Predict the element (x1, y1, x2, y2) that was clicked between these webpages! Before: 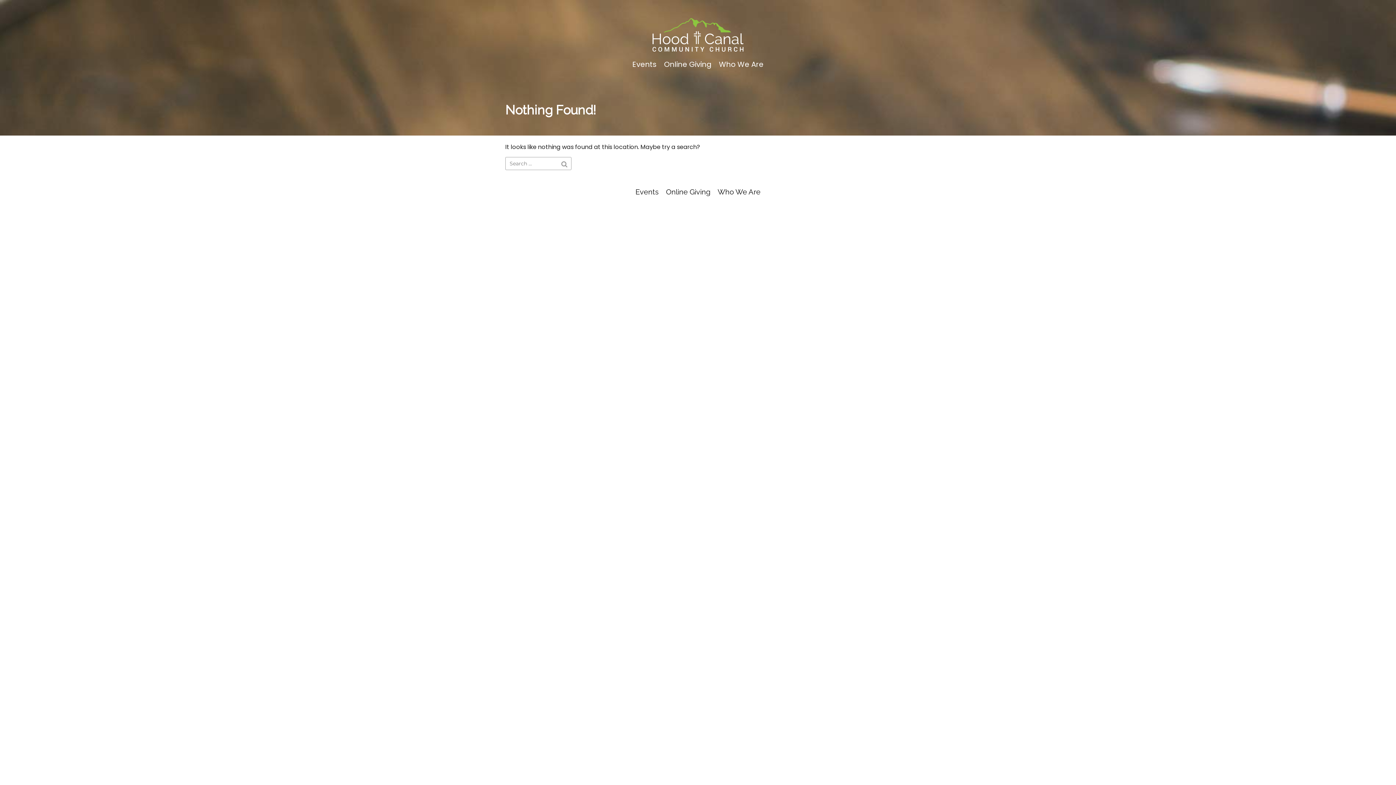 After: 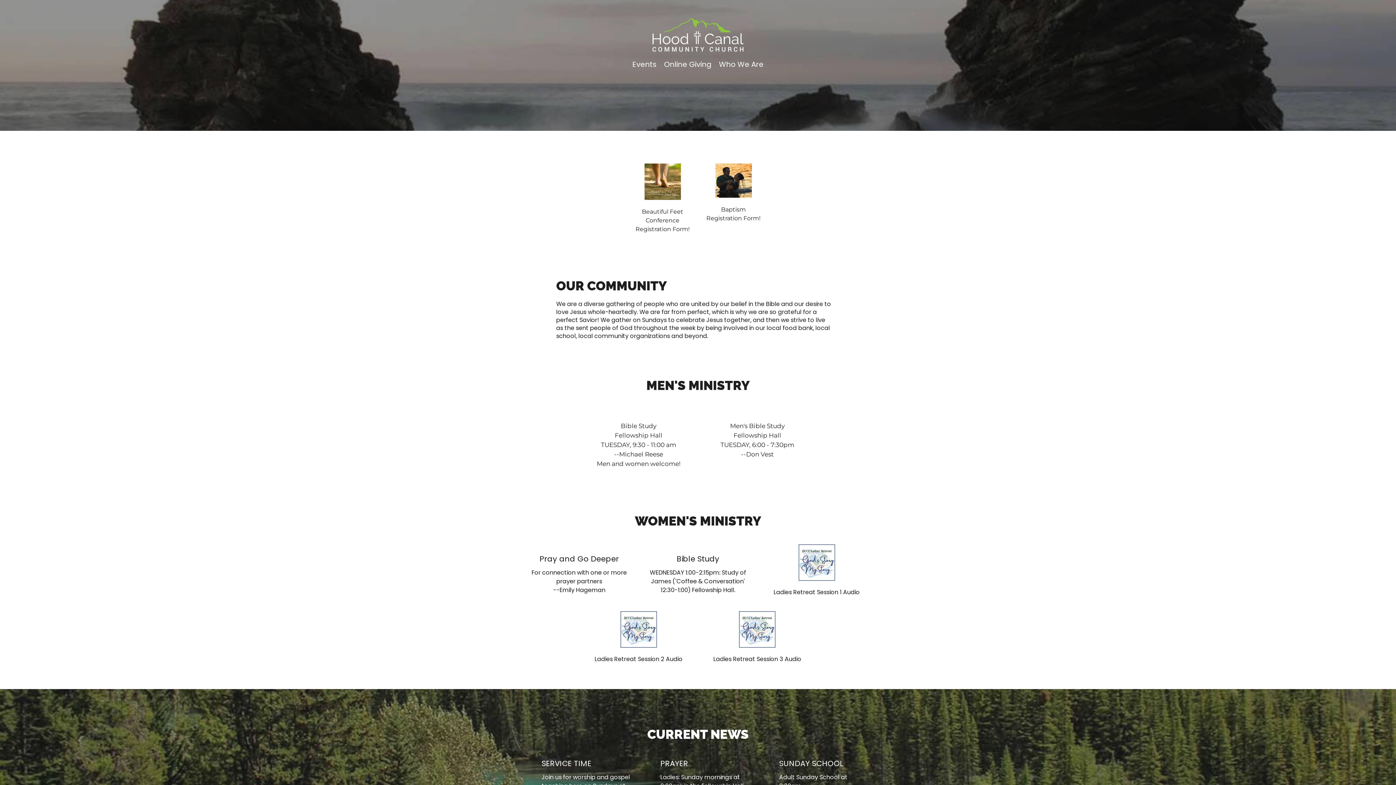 Action: bbox: (635, 187, 658, 196) label: Events